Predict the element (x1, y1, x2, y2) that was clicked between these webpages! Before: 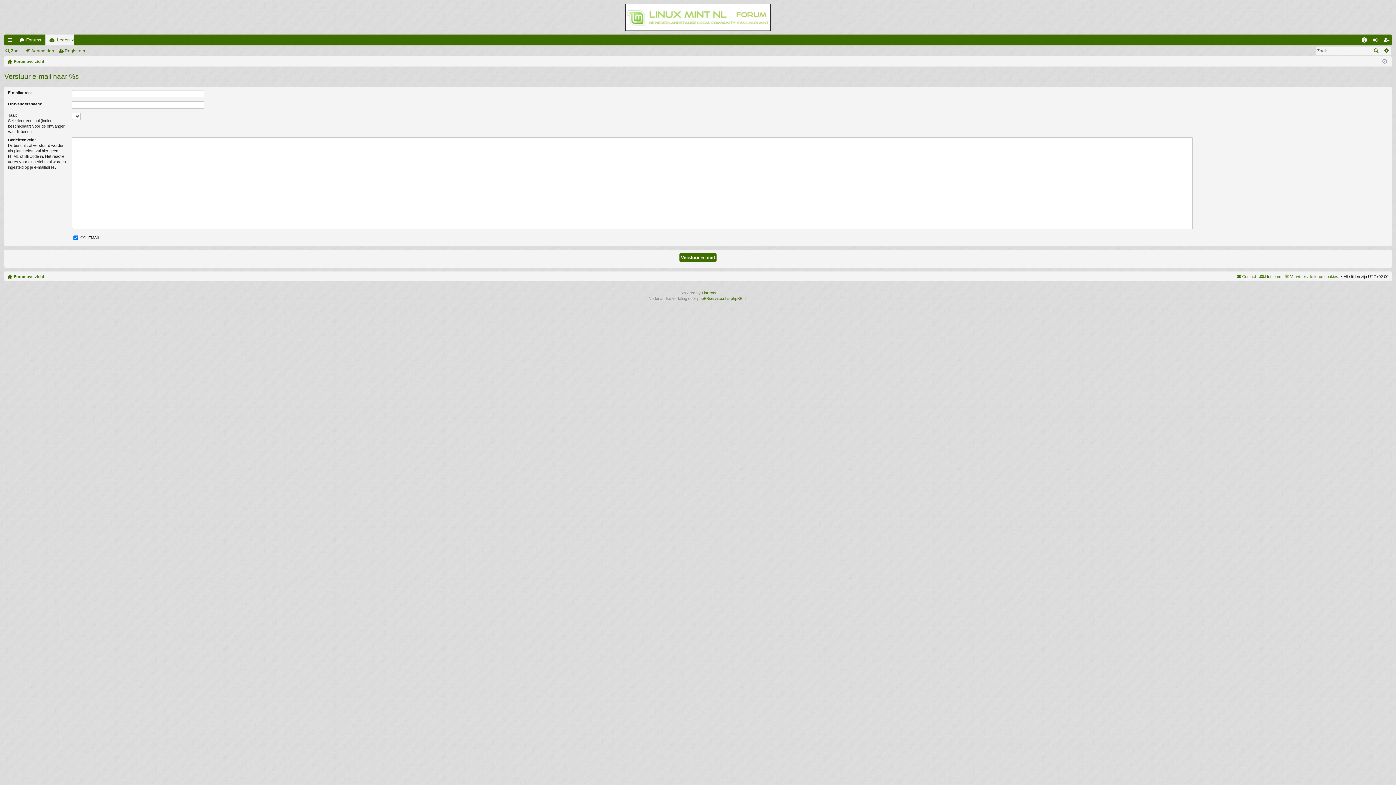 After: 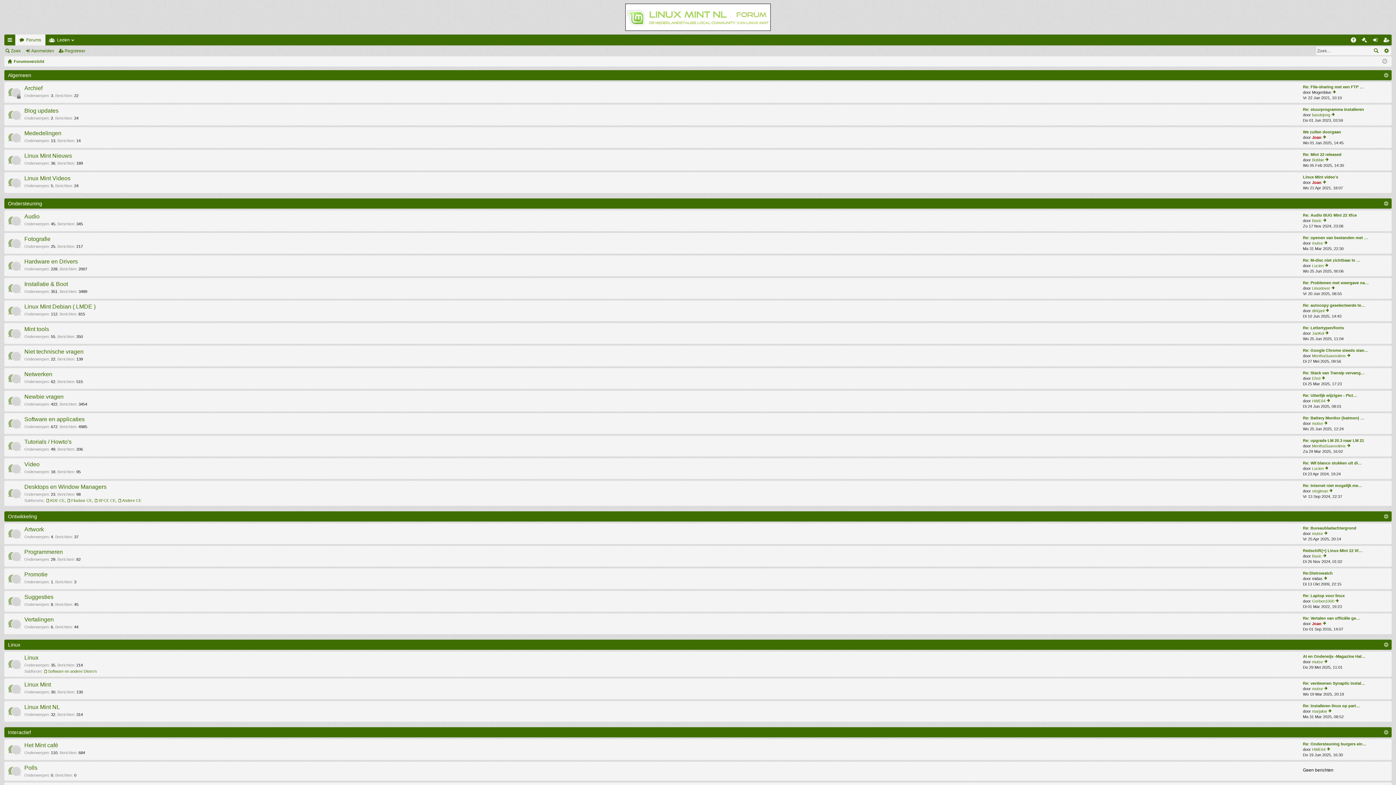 Action: bbox: (4, 0, 1392, 34)